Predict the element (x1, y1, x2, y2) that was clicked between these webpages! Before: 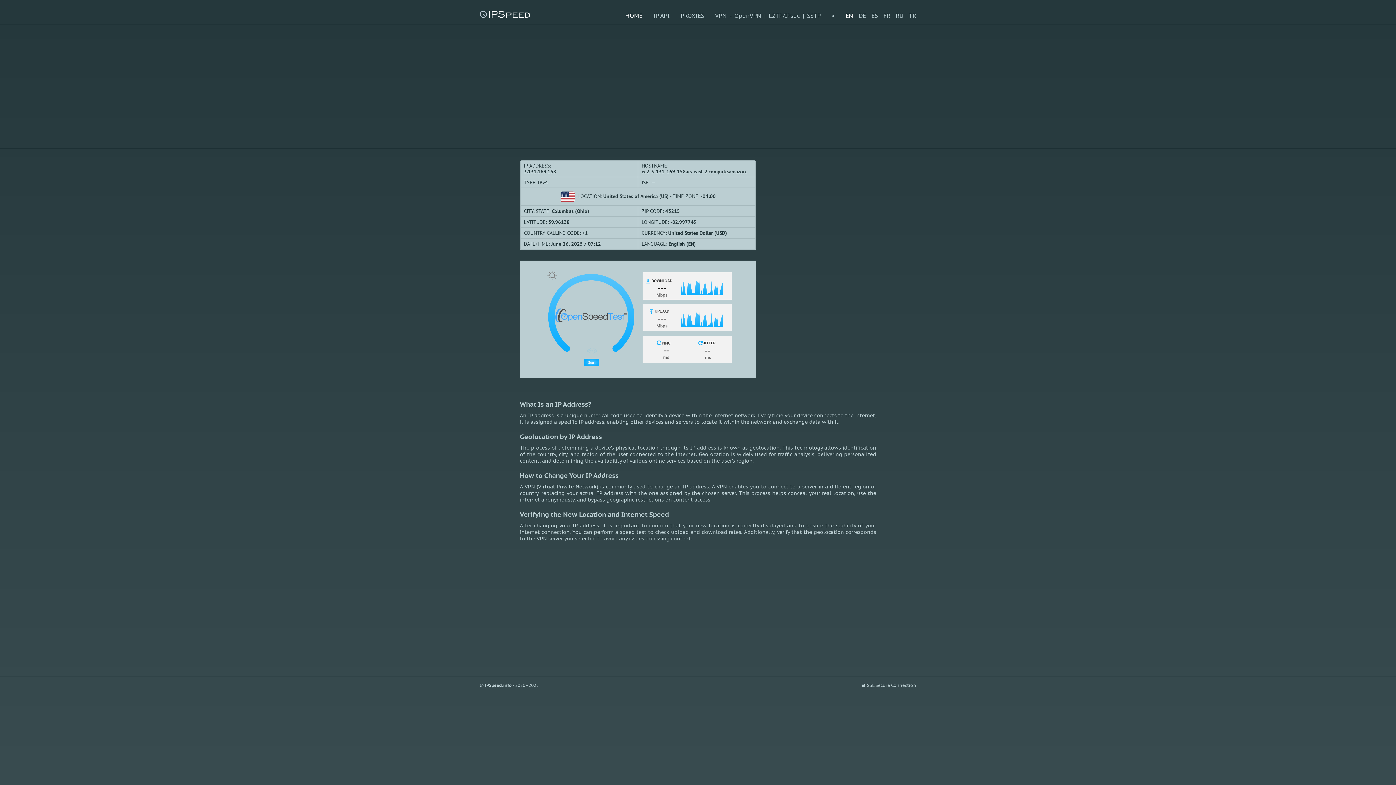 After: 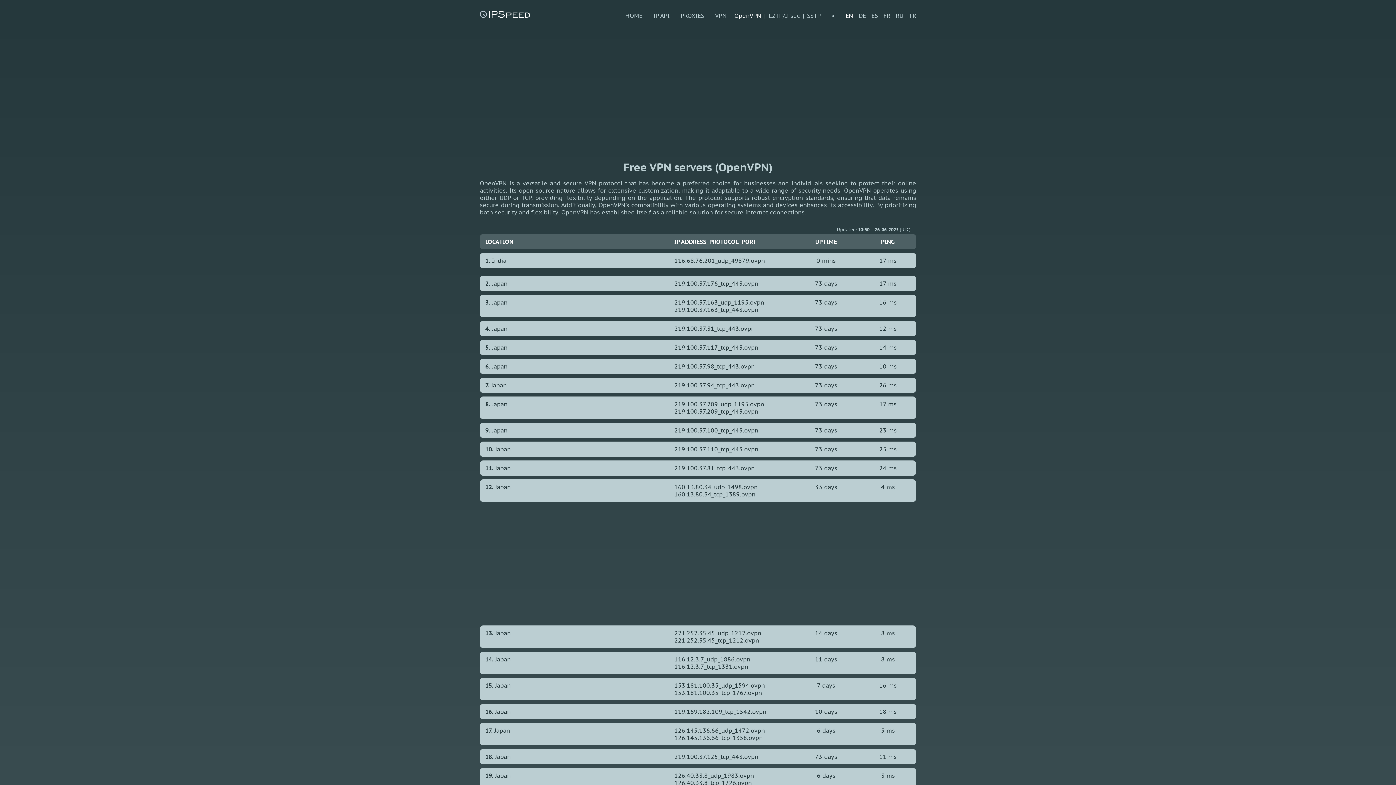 Action: label: OpenVPN bbox: (734, 12, 761, 18)